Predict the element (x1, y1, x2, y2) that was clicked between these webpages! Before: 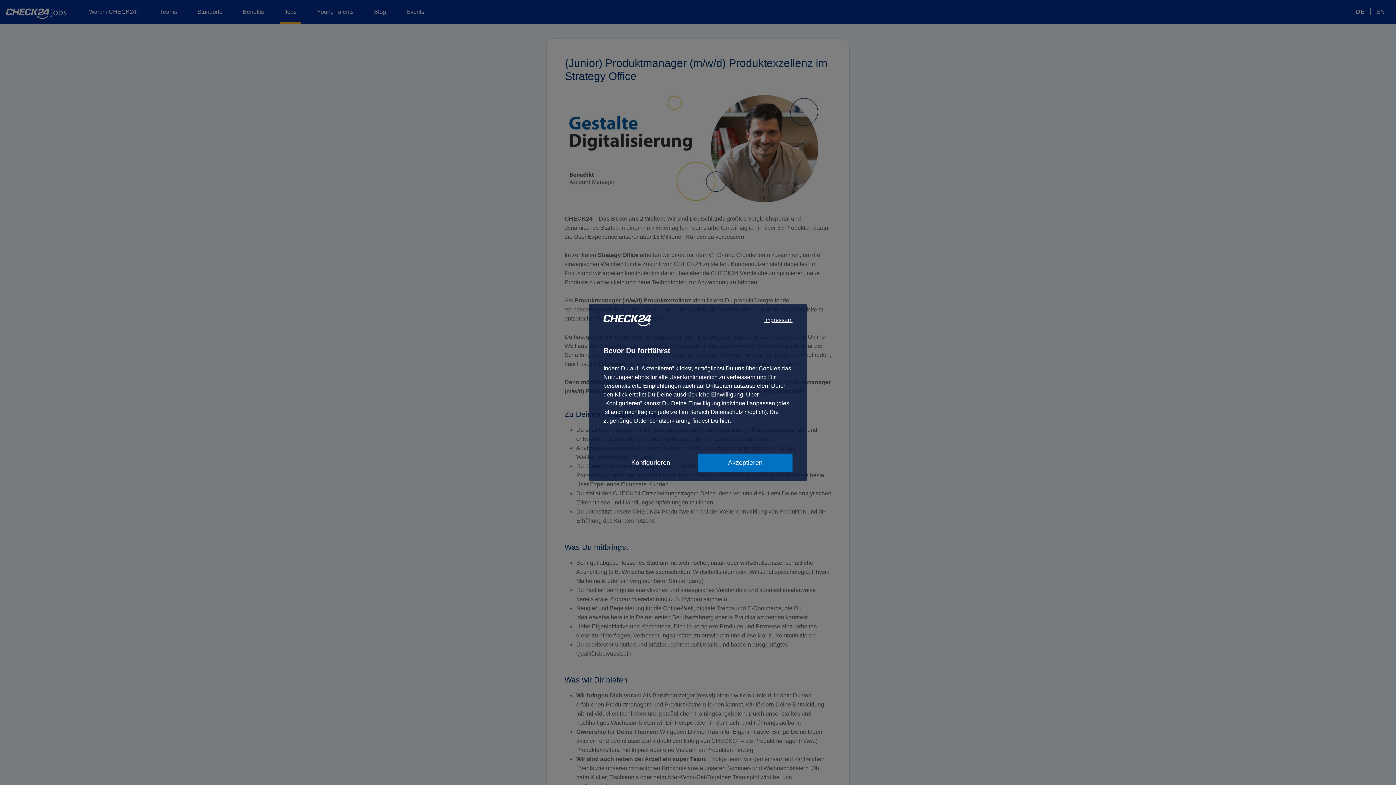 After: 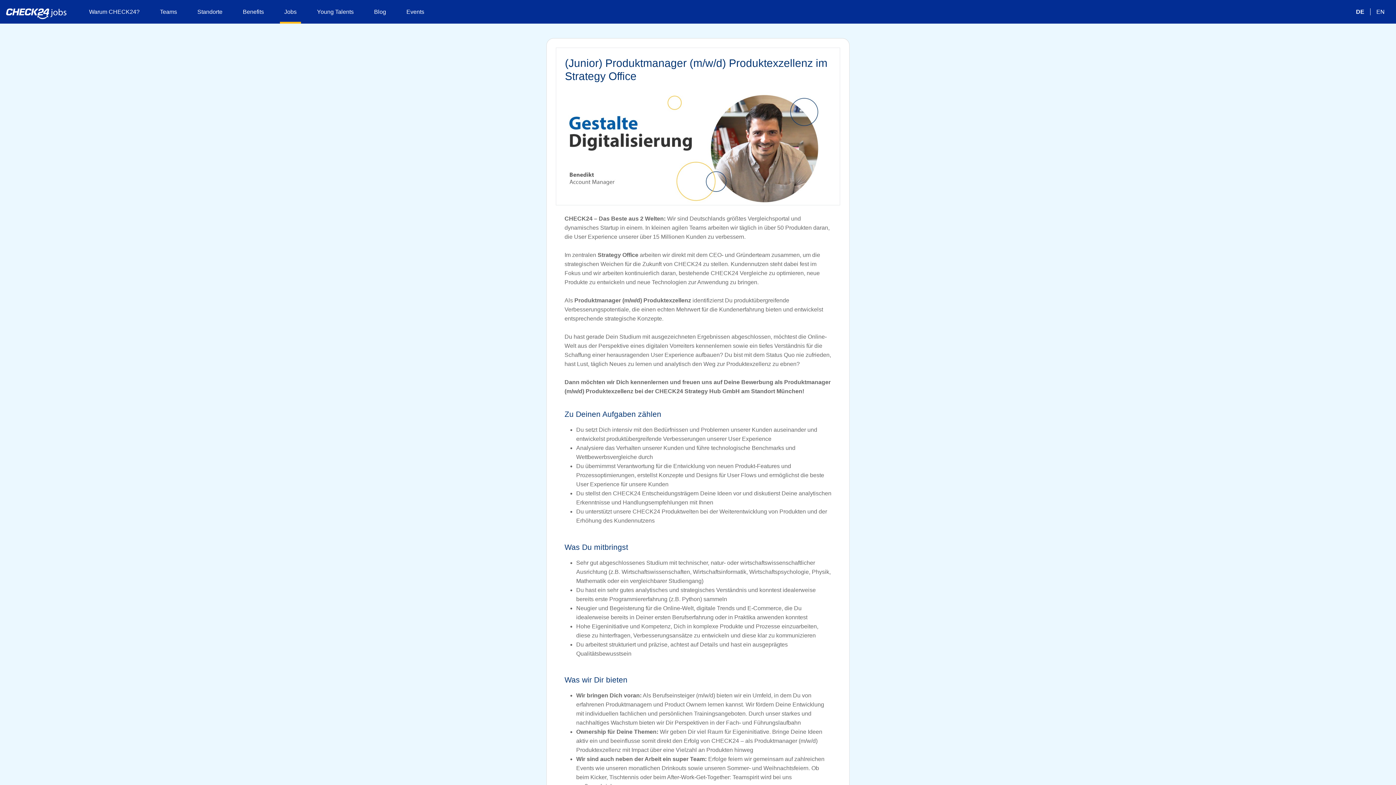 Action: bbox: (698, 453, 792, 472) label: Akzeptieren